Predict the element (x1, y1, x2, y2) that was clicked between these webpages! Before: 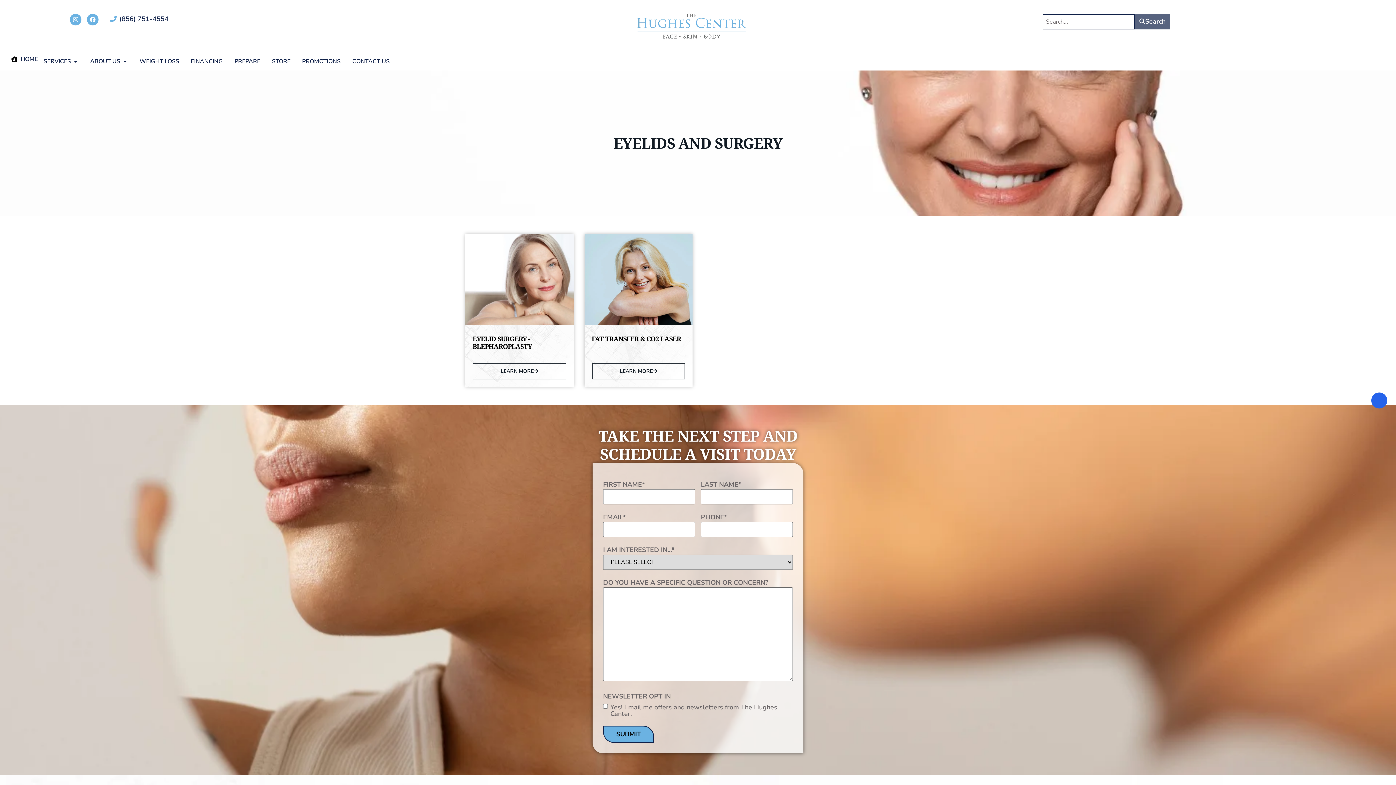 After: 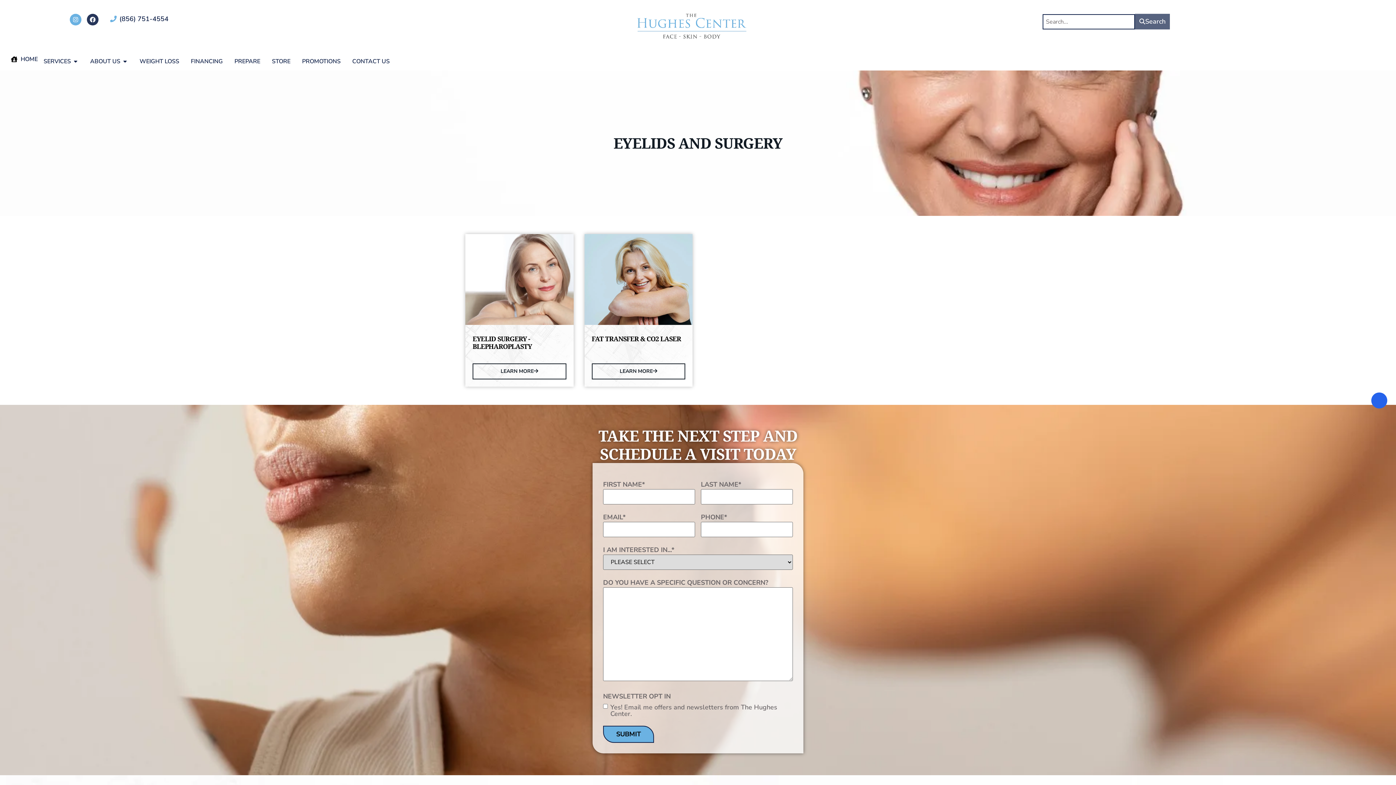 Action: label: Facebook bbox: (86, 13, 98, 25)